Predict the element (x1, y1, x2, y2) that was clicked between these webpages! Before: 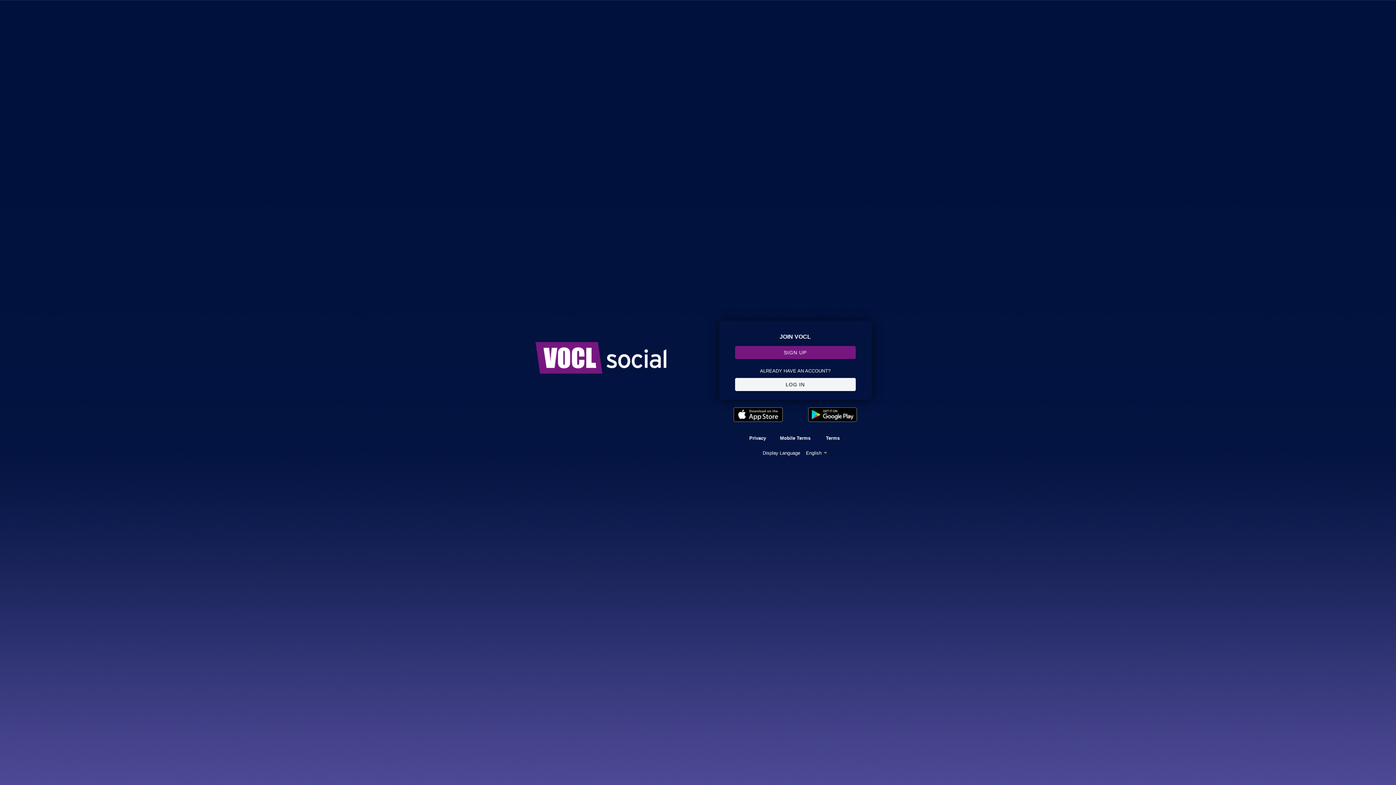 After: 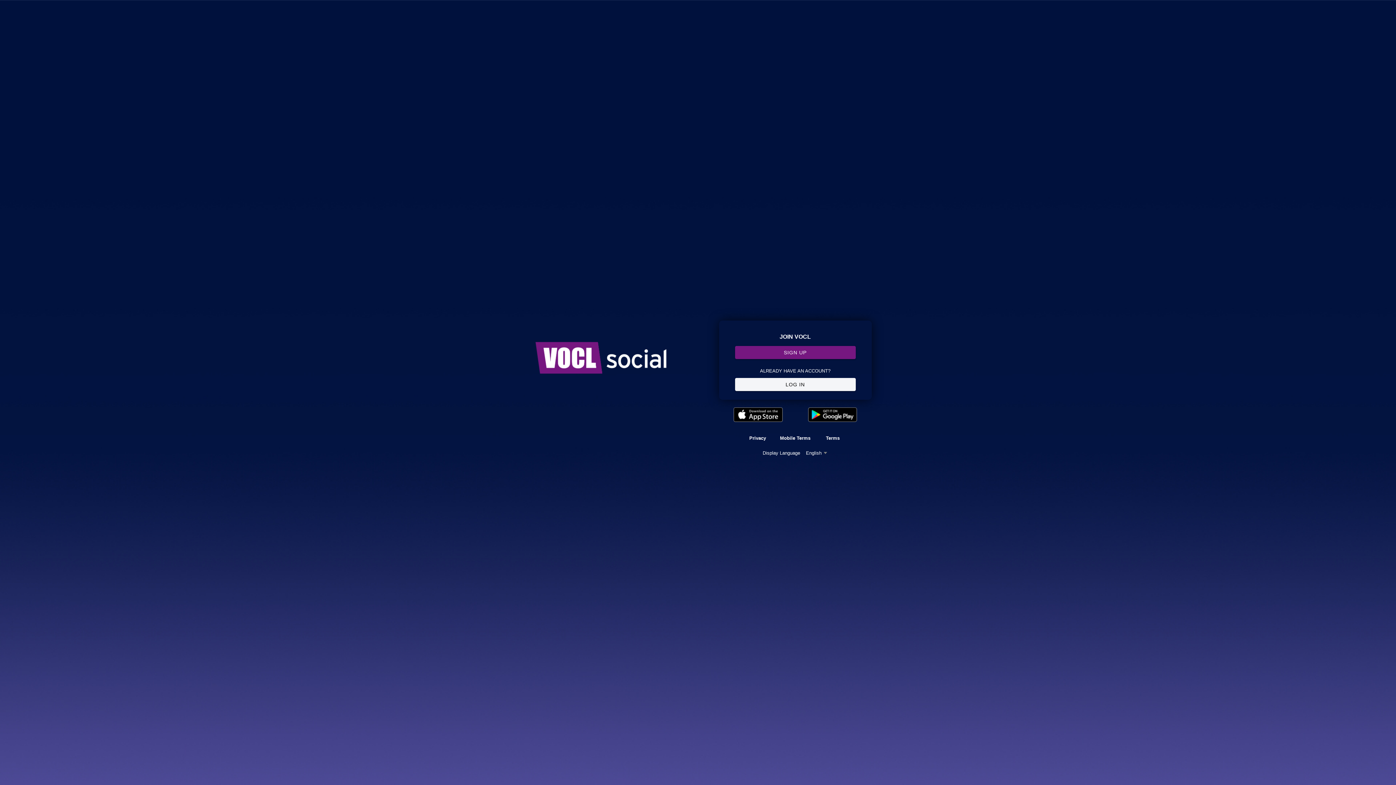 Action: bbox: (749, 435, 766, 441) label: Privacy